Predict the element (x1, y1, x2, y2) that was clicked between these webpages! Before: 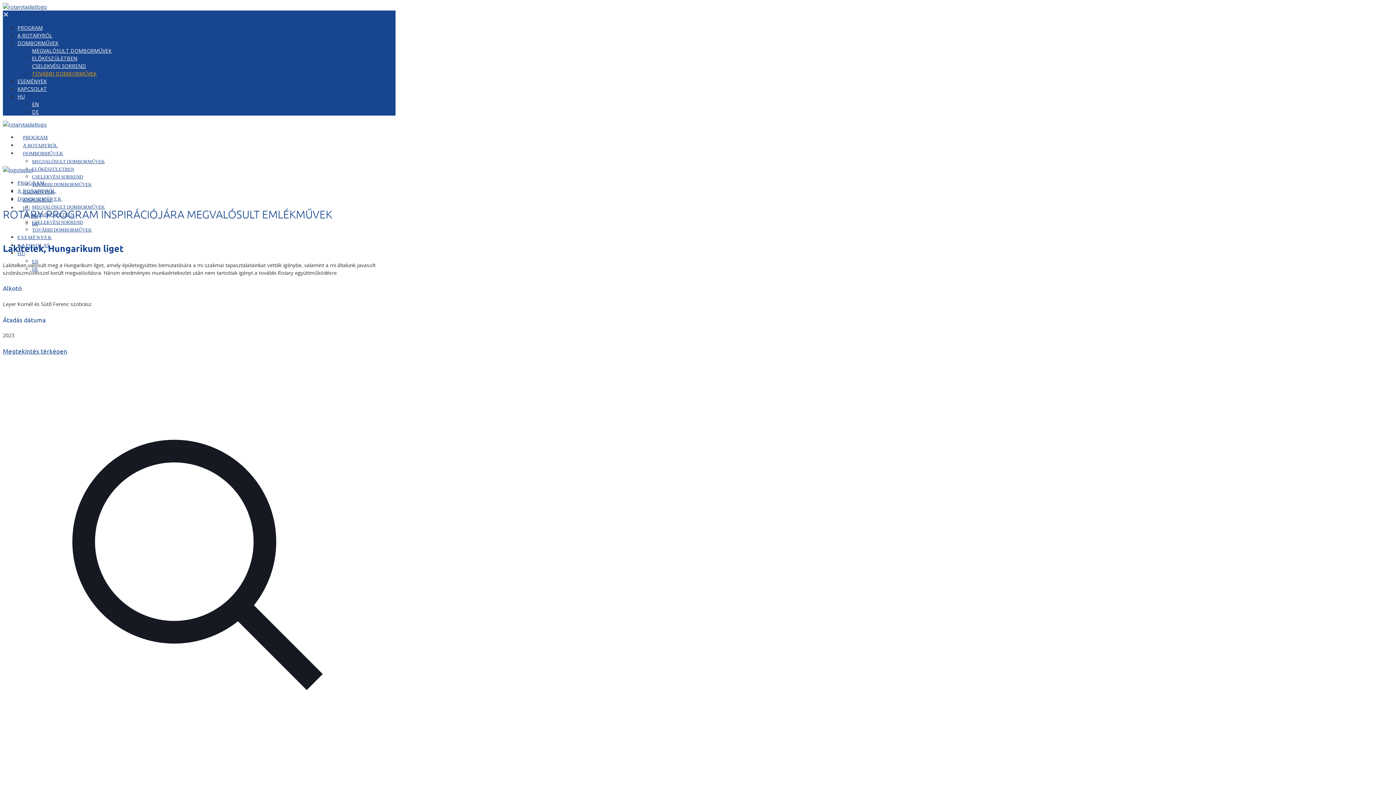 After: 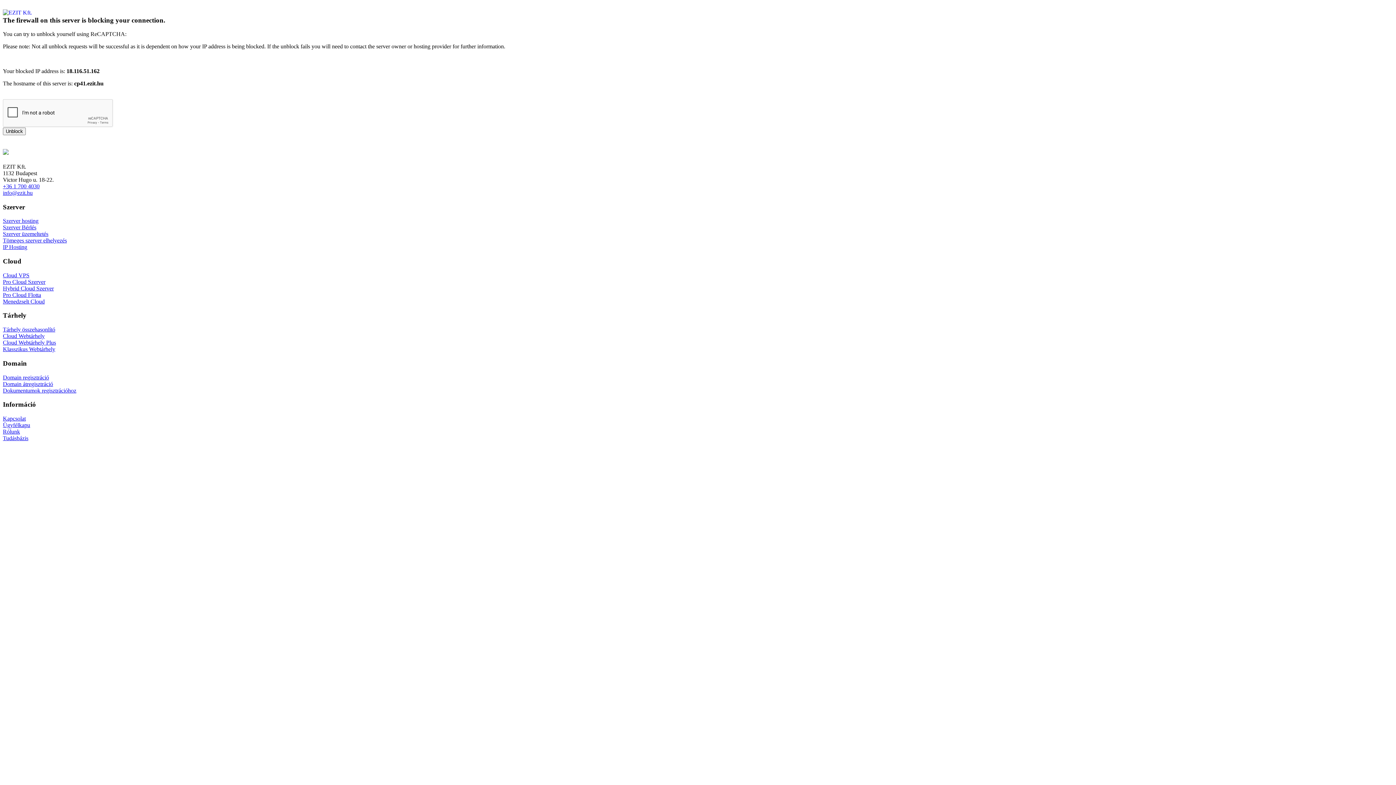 Action: bbox: (32, 100, 38, 107) label: EN